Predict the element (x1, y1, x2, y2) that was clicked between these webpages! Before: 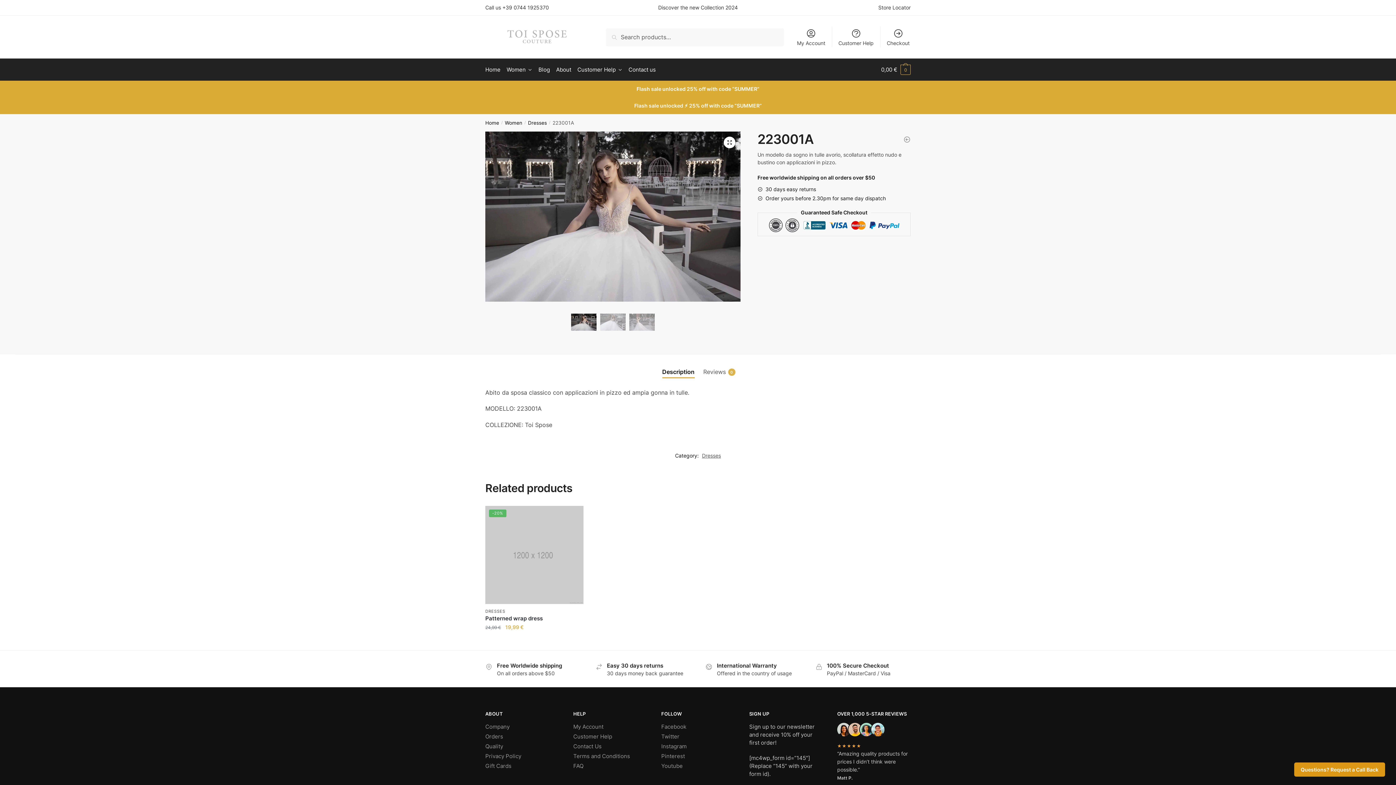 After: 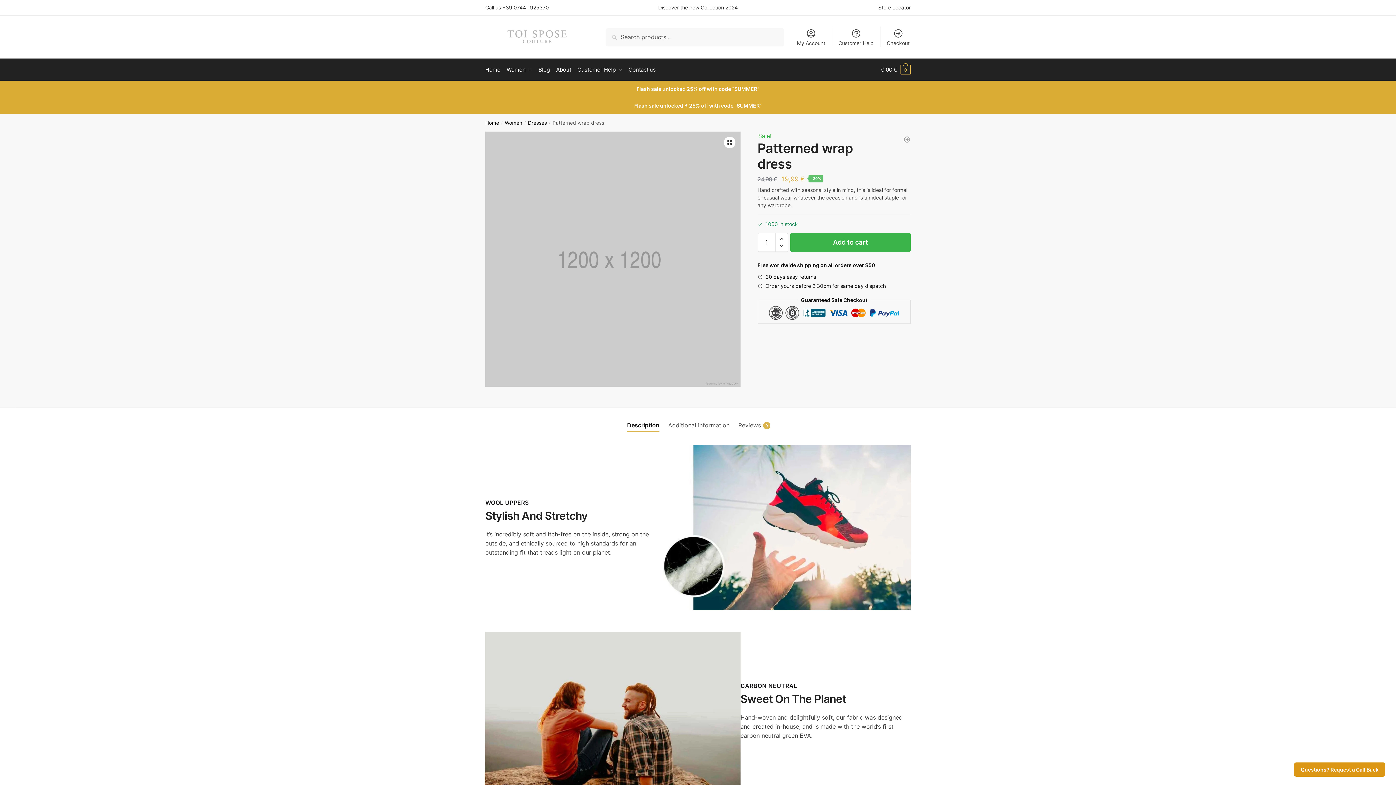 Action: bbox: (485, 615, 583, 622) label: Patterned wrap dress